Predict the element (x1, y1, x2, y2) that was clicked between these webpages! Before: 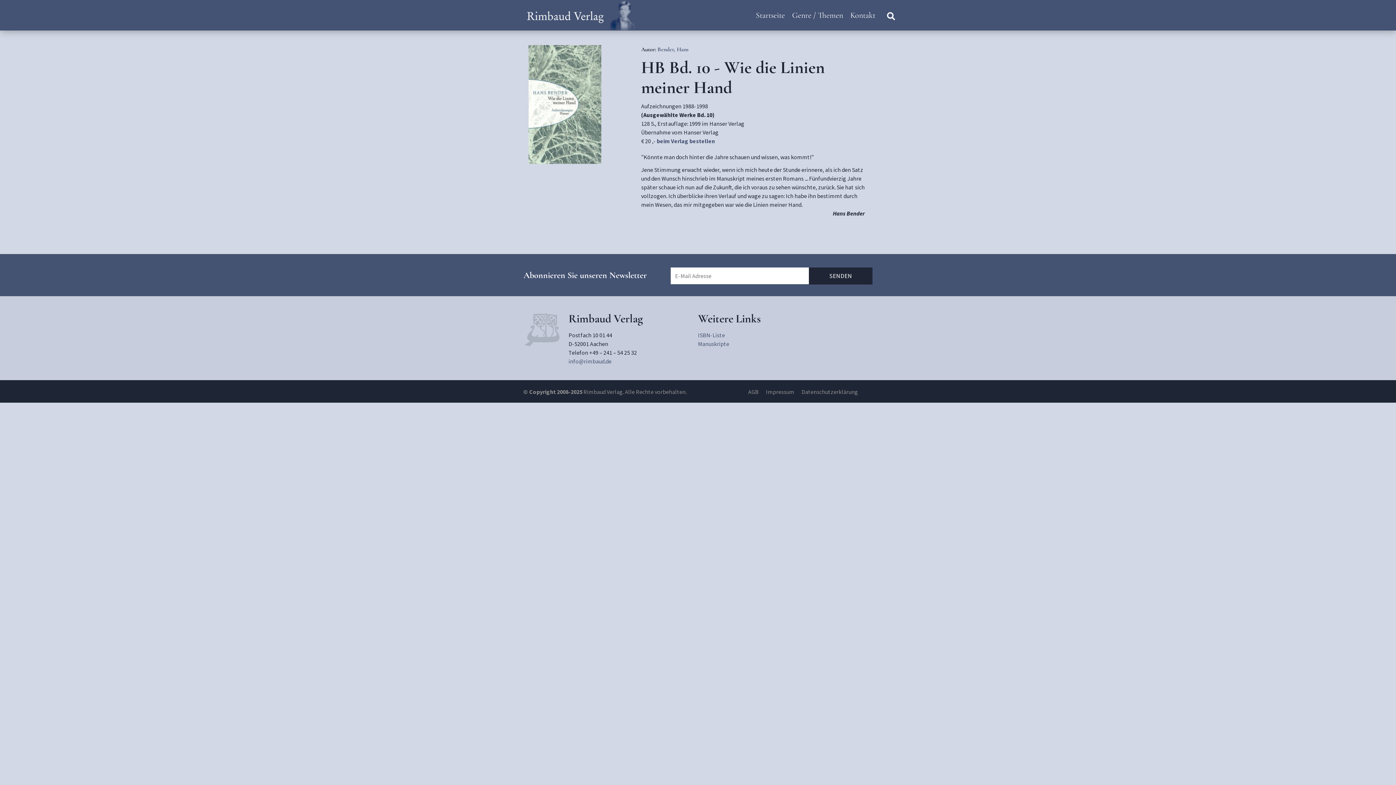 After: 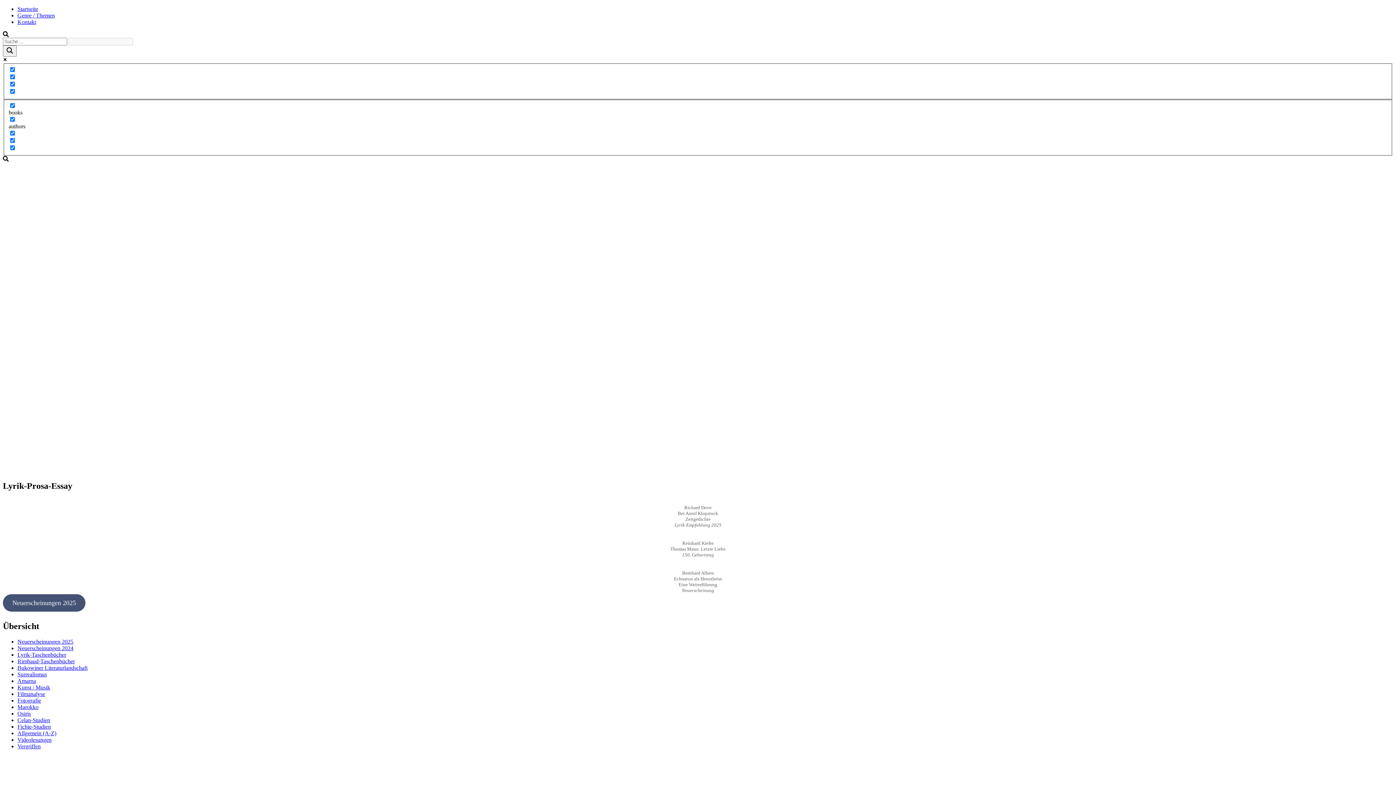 Action: bbox: (788, 0, 846, 30) label: Genre / Themen